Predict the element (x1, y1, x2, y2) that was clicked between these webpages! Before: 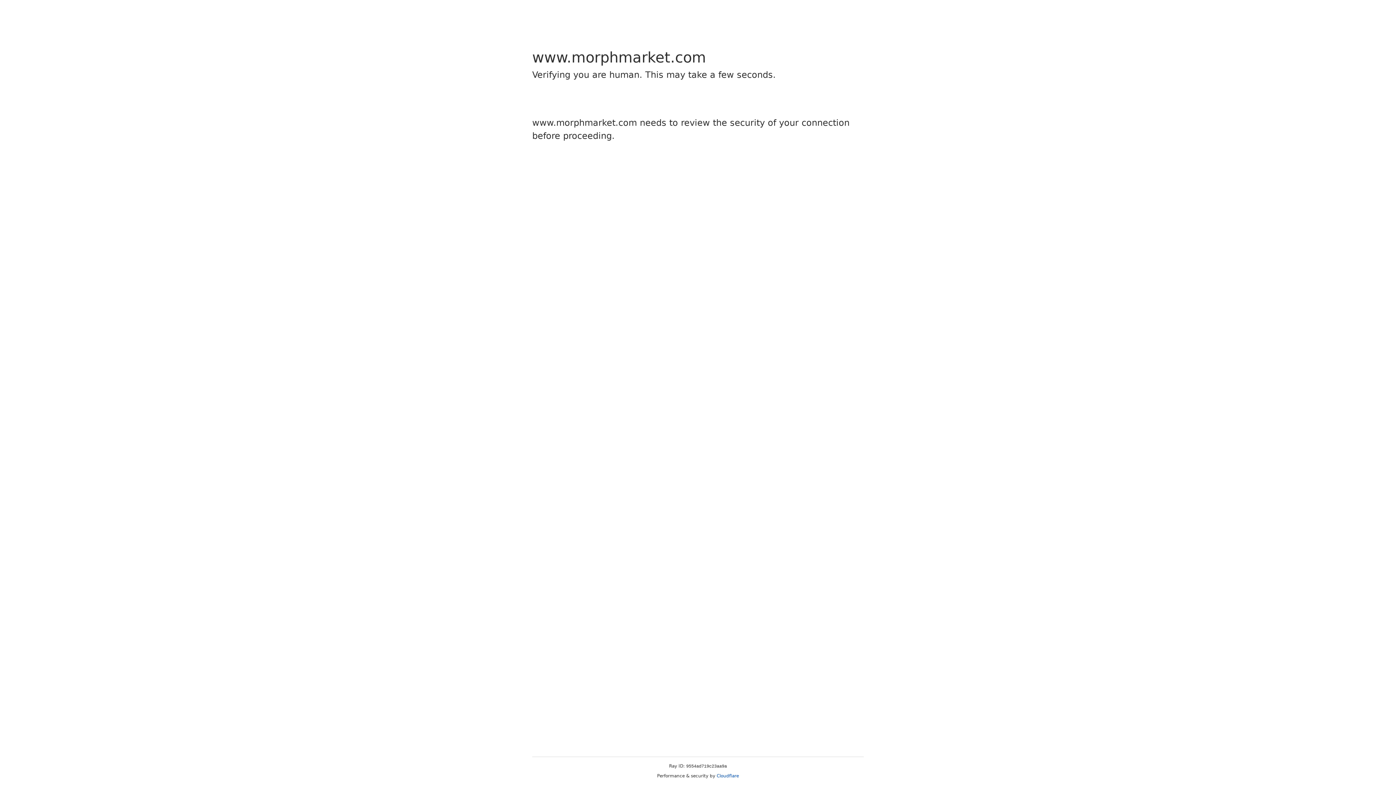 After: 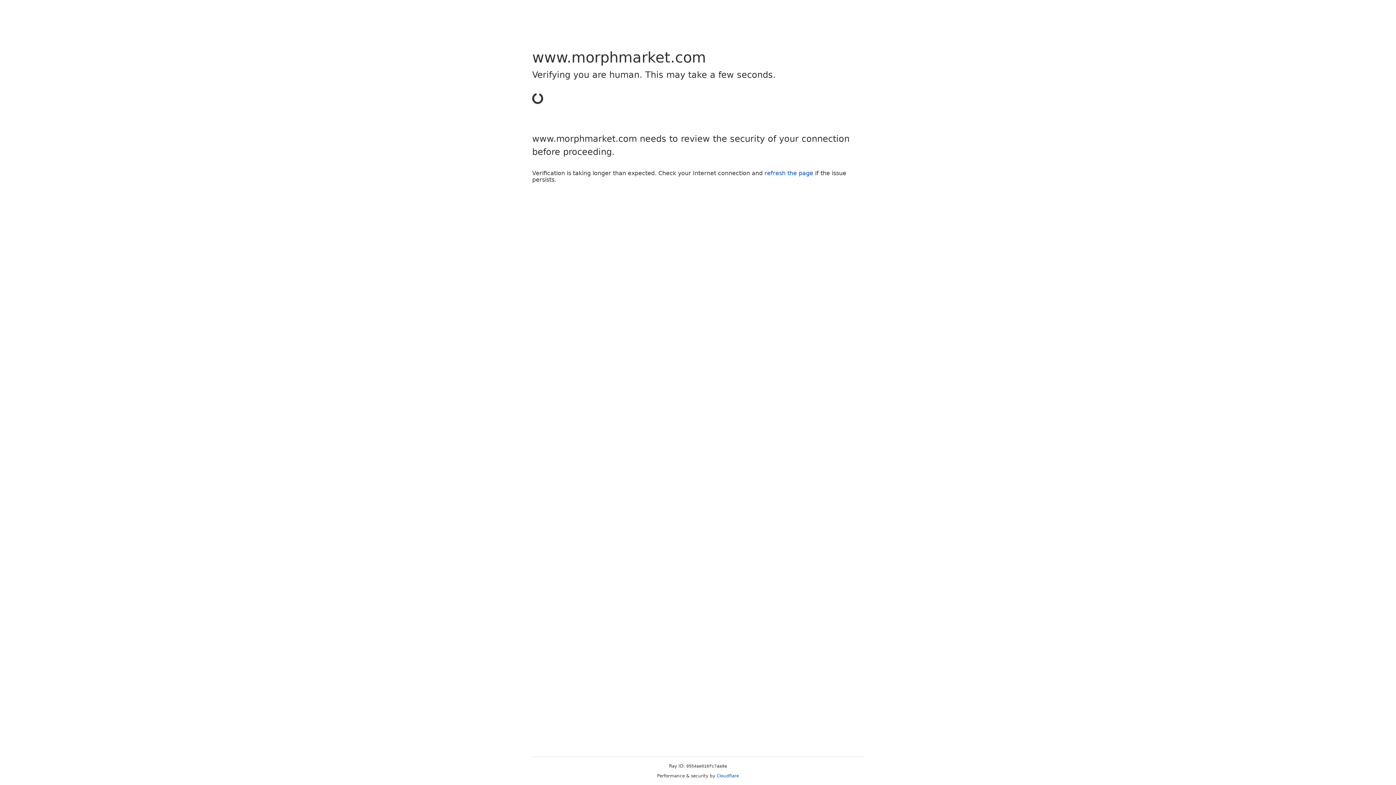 Action: bbox: (716, 773, 739, 778) label: Cloudflare